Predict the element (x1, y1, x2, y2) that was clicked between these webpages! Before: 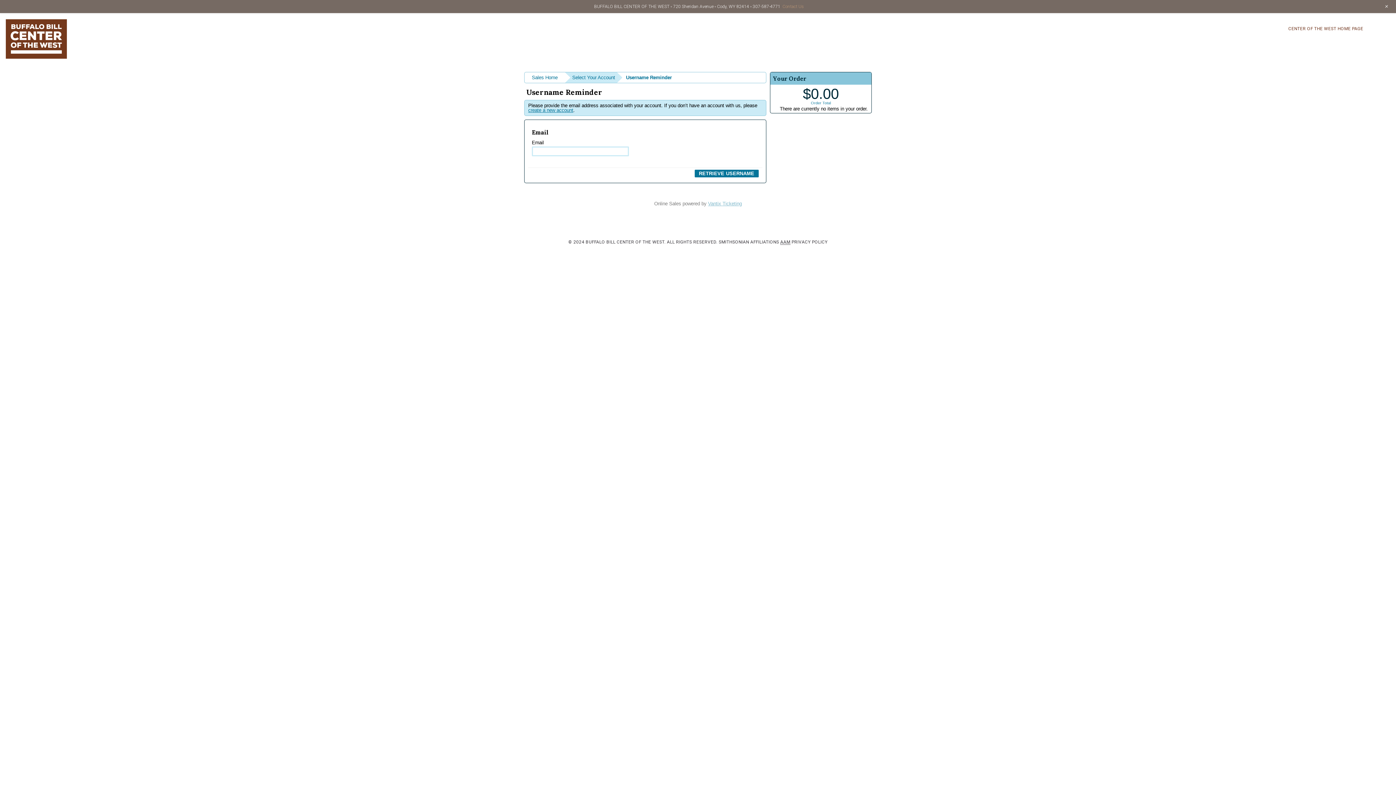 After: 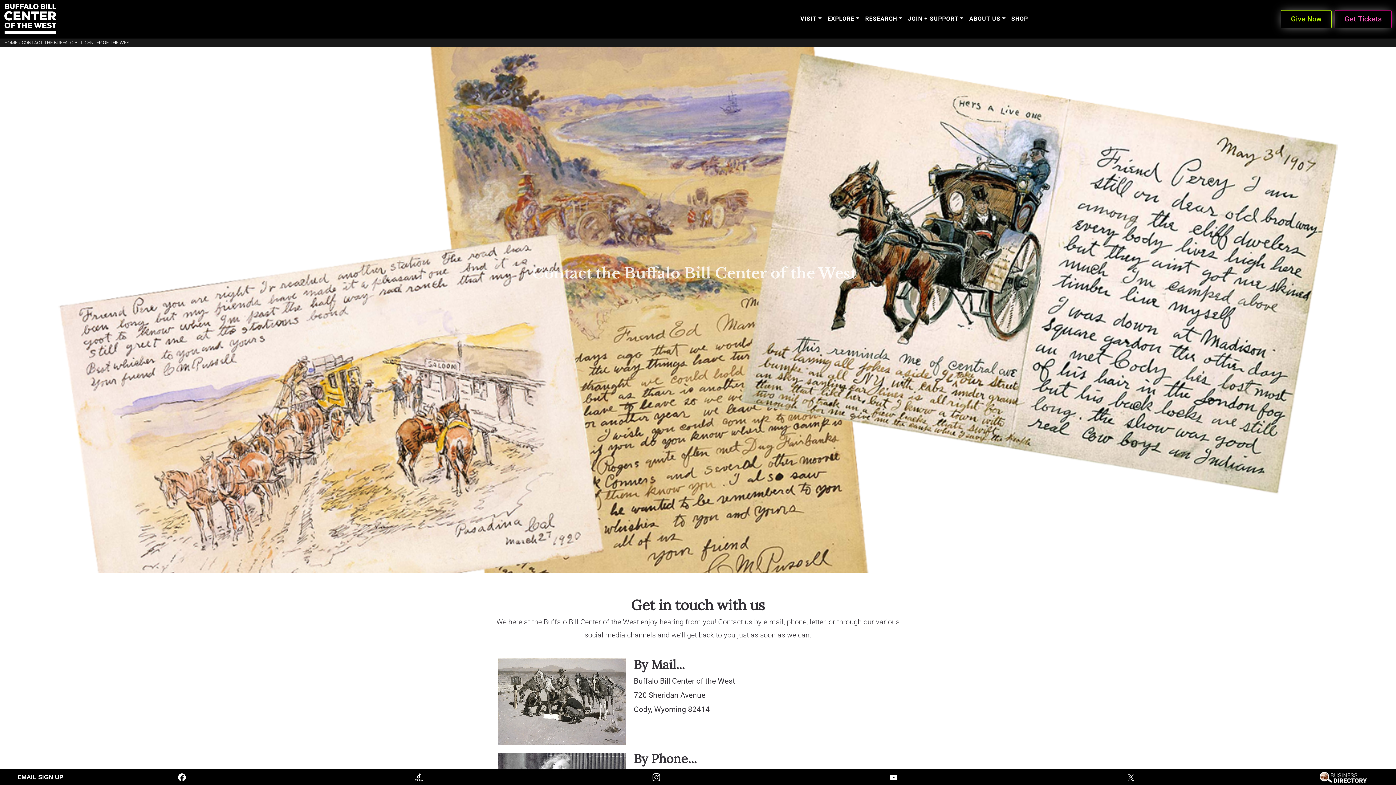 Action: label: Contact Us bbox: (782, 4, 804, 9)